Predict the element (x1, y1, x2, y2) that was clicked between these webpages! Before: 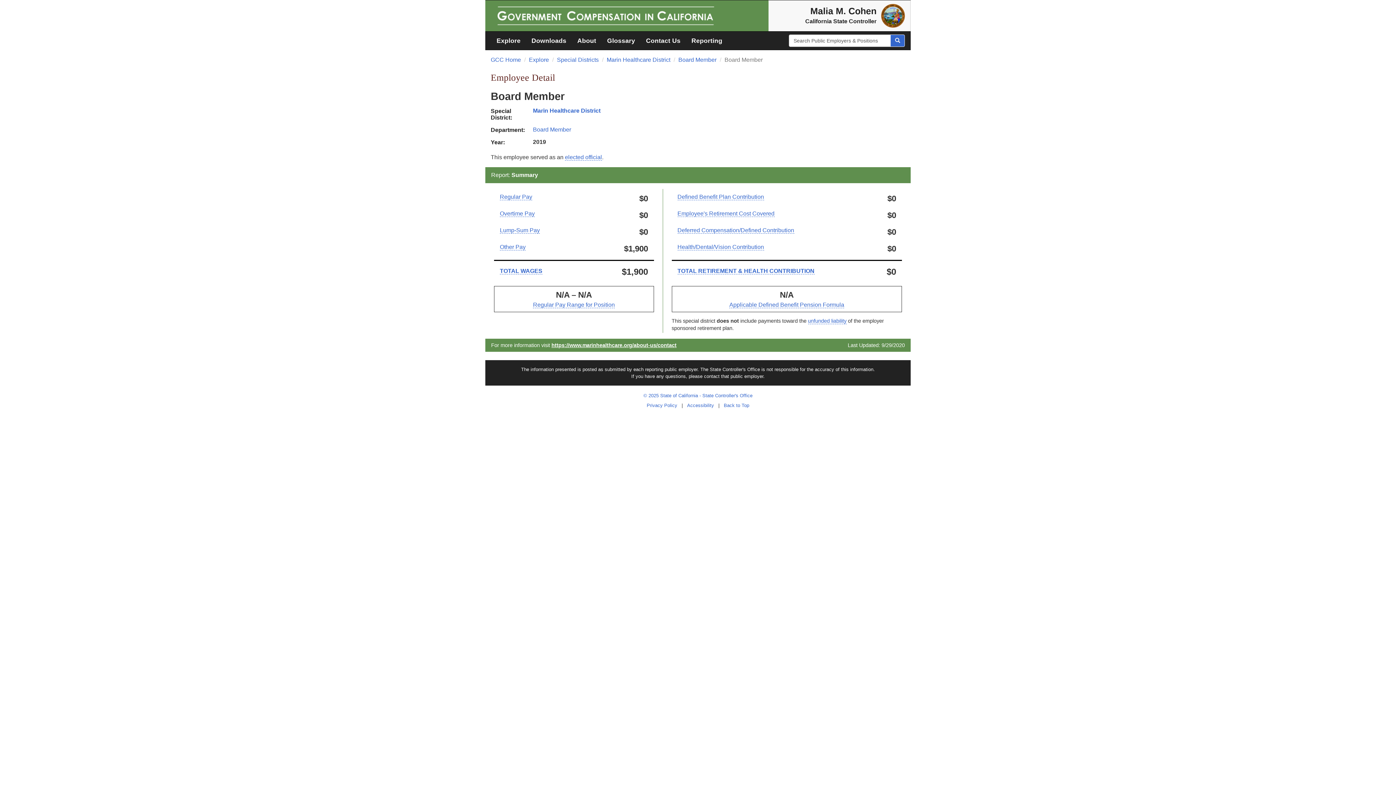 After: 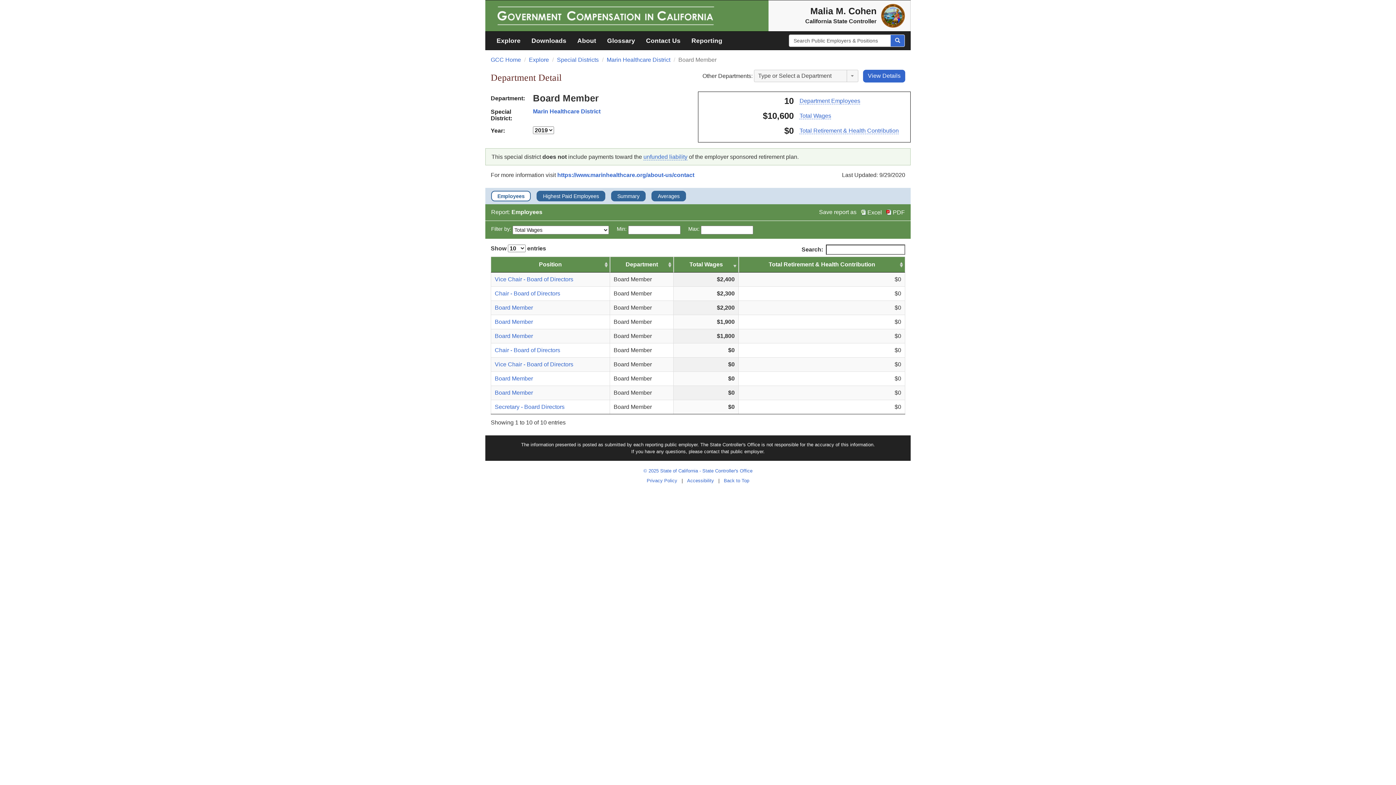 Action: label: Board Member bbox: (533, 126, 571, 132)